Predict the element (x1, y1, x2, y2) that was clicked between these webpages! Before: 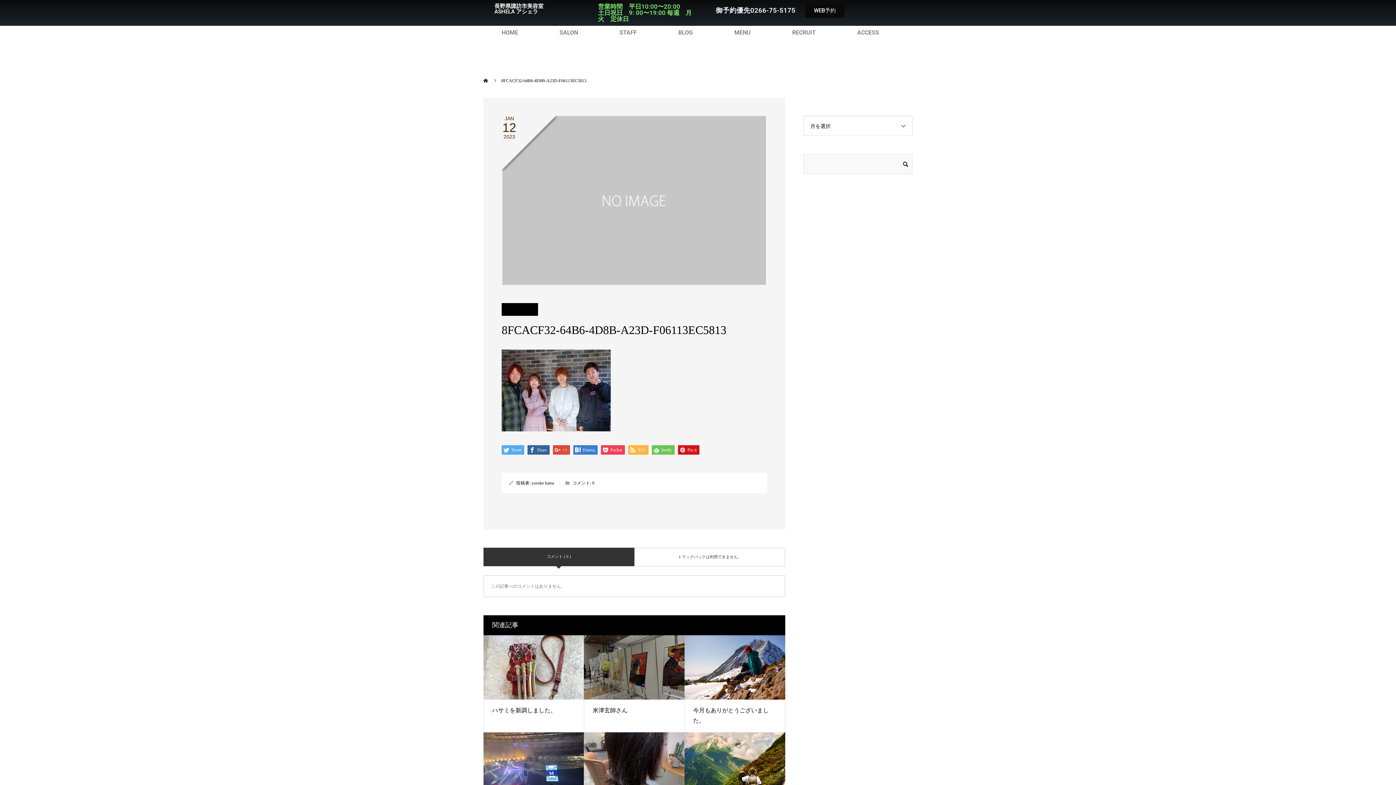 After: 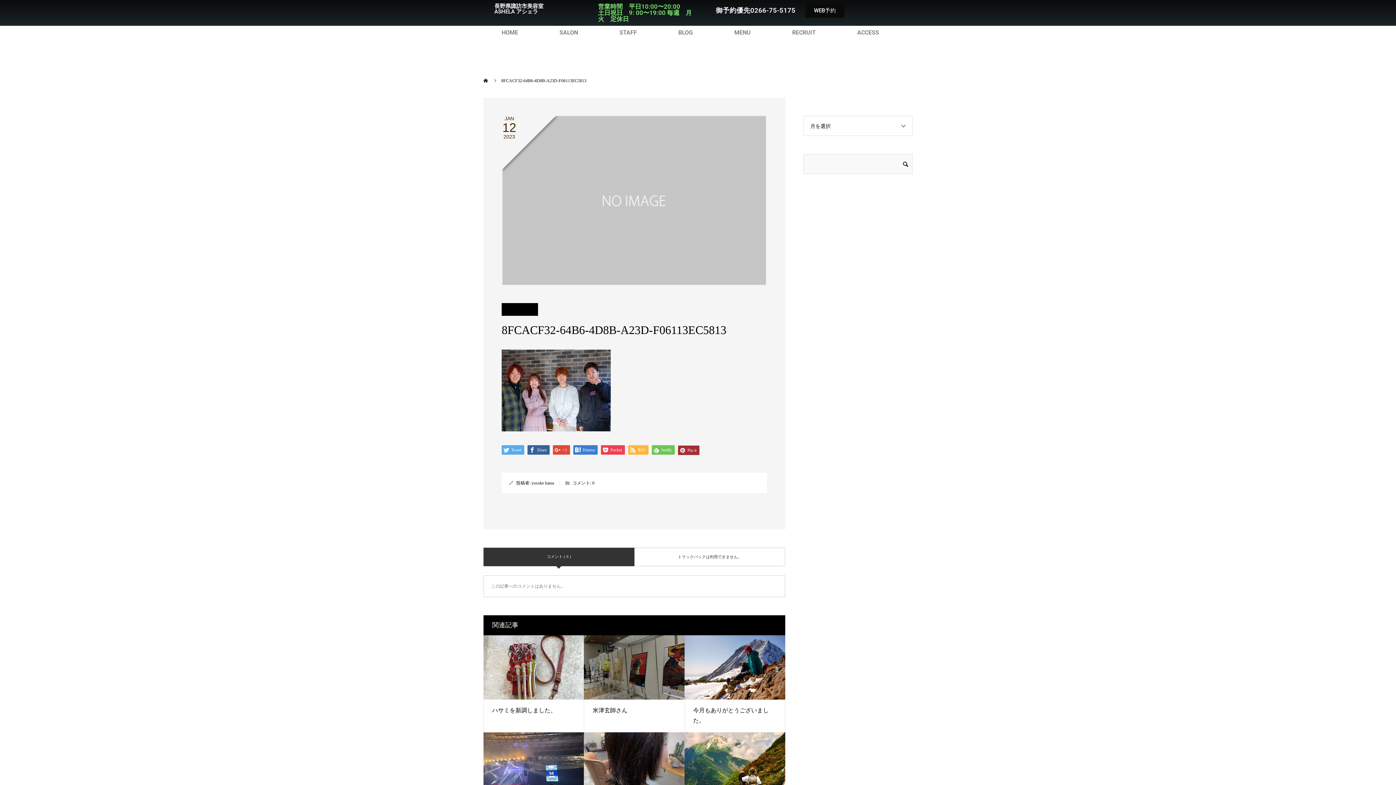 Action: label:  Pin it bbox: (678, 445, 699, 455)